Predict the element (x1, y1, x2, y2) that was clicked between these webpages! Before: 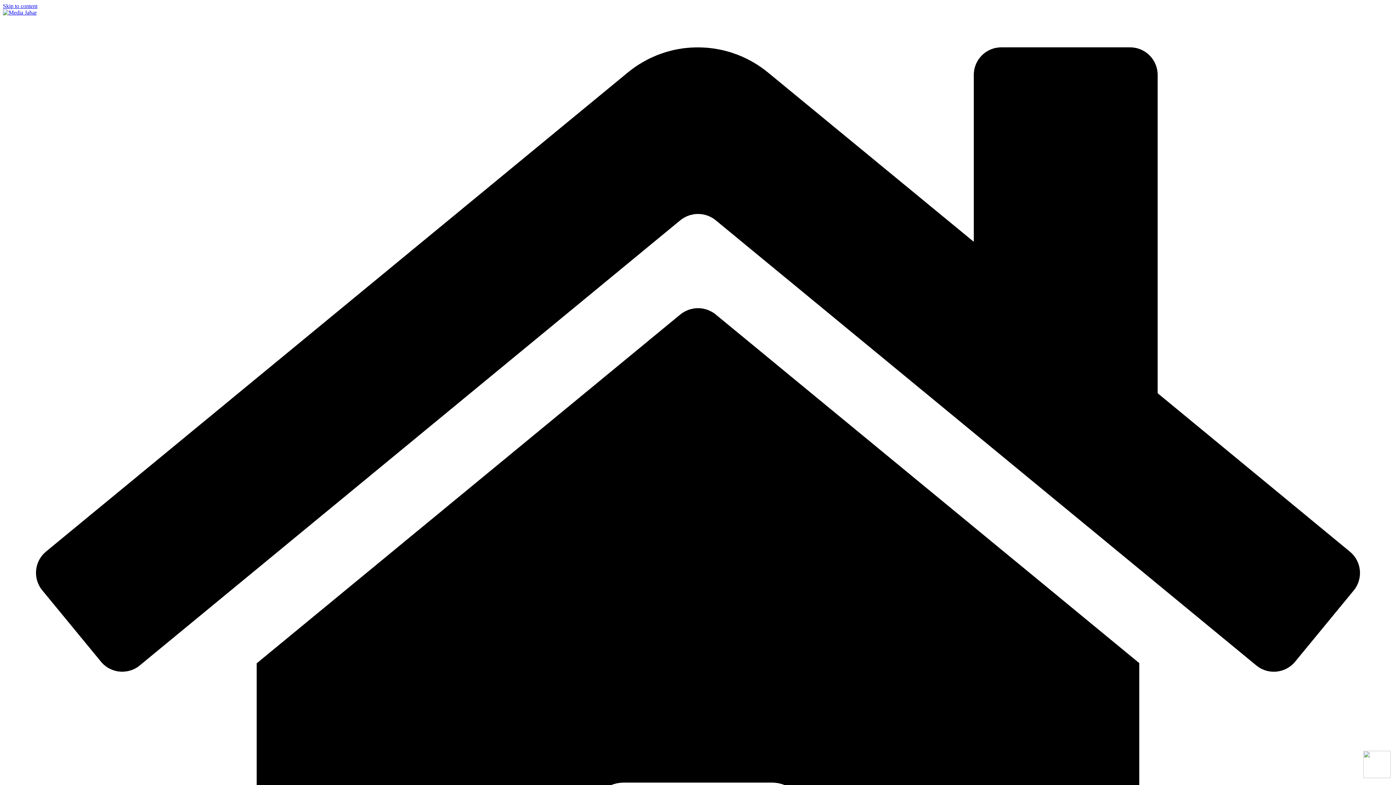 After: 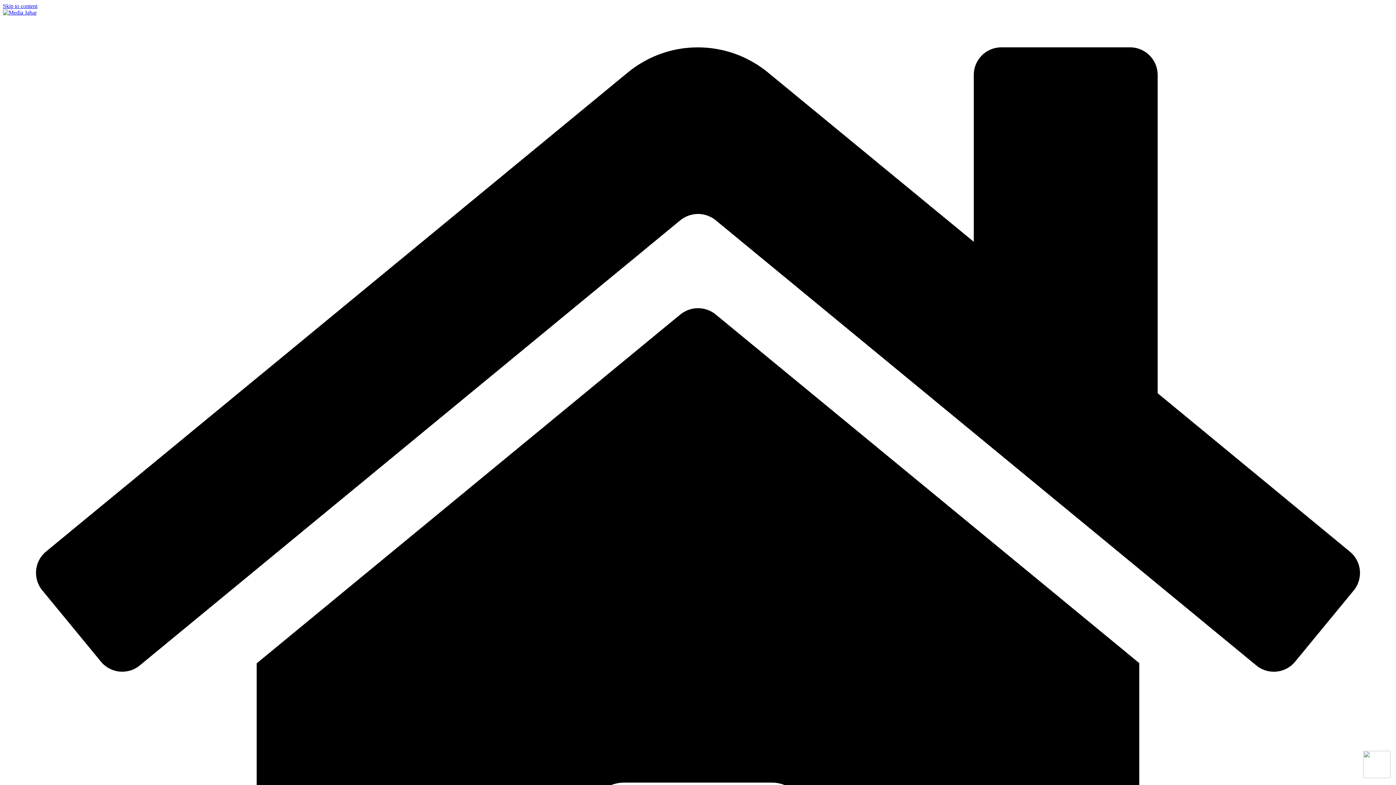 Action: label: Skip to content bbox: (2, 2, 37, 9)